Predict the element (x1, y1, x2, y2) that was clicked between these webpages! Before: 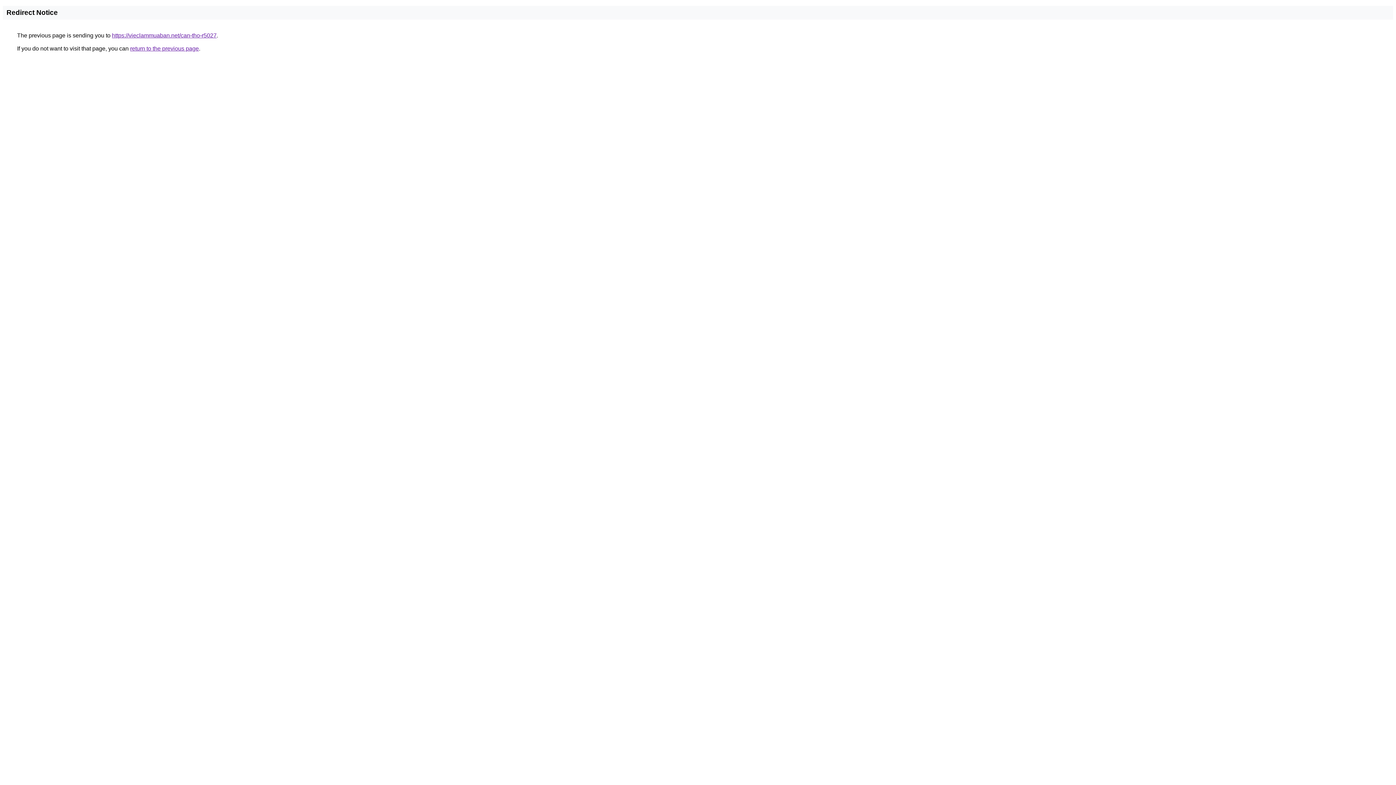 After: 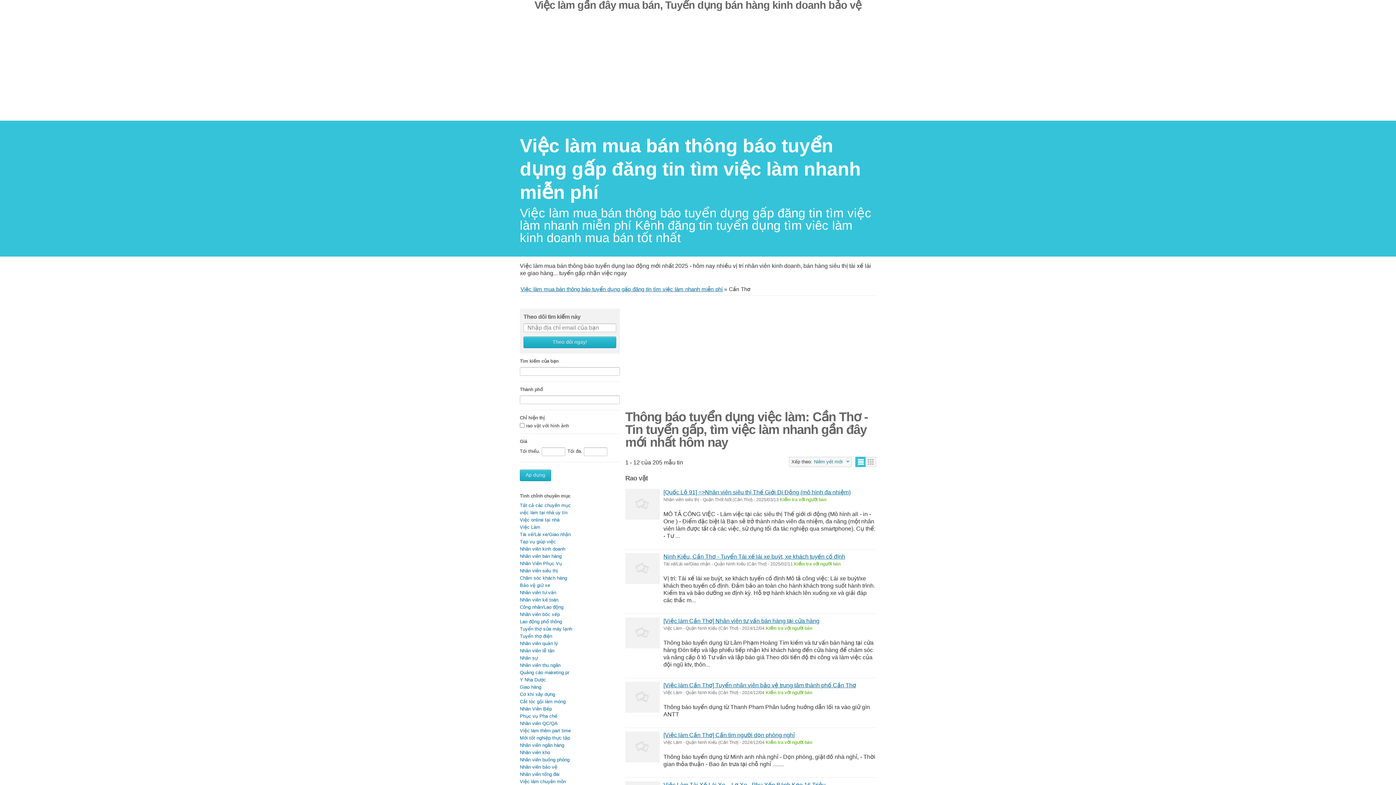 Action: label: https://vieclammuaban.net/can-tho-r5027 bbox: (112, 32, 216, 38)